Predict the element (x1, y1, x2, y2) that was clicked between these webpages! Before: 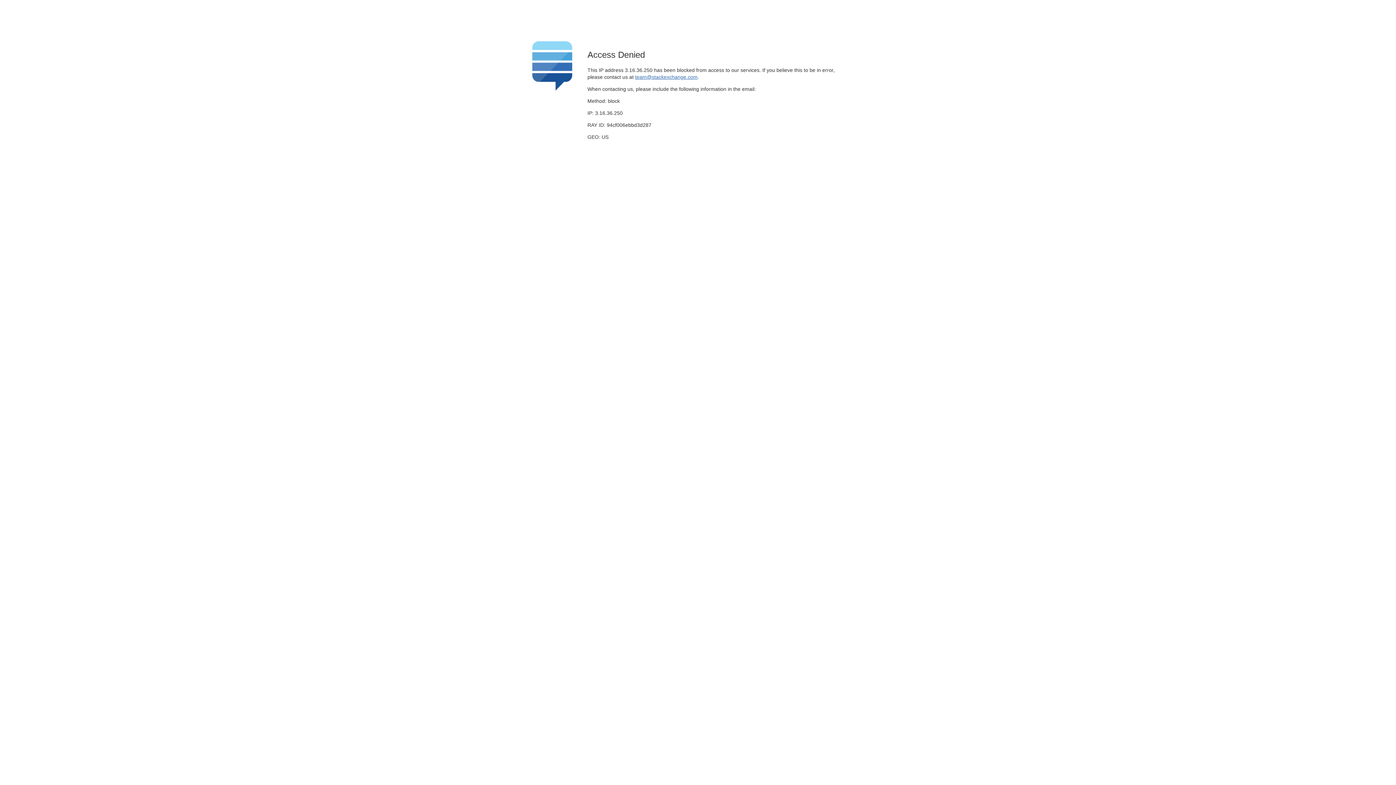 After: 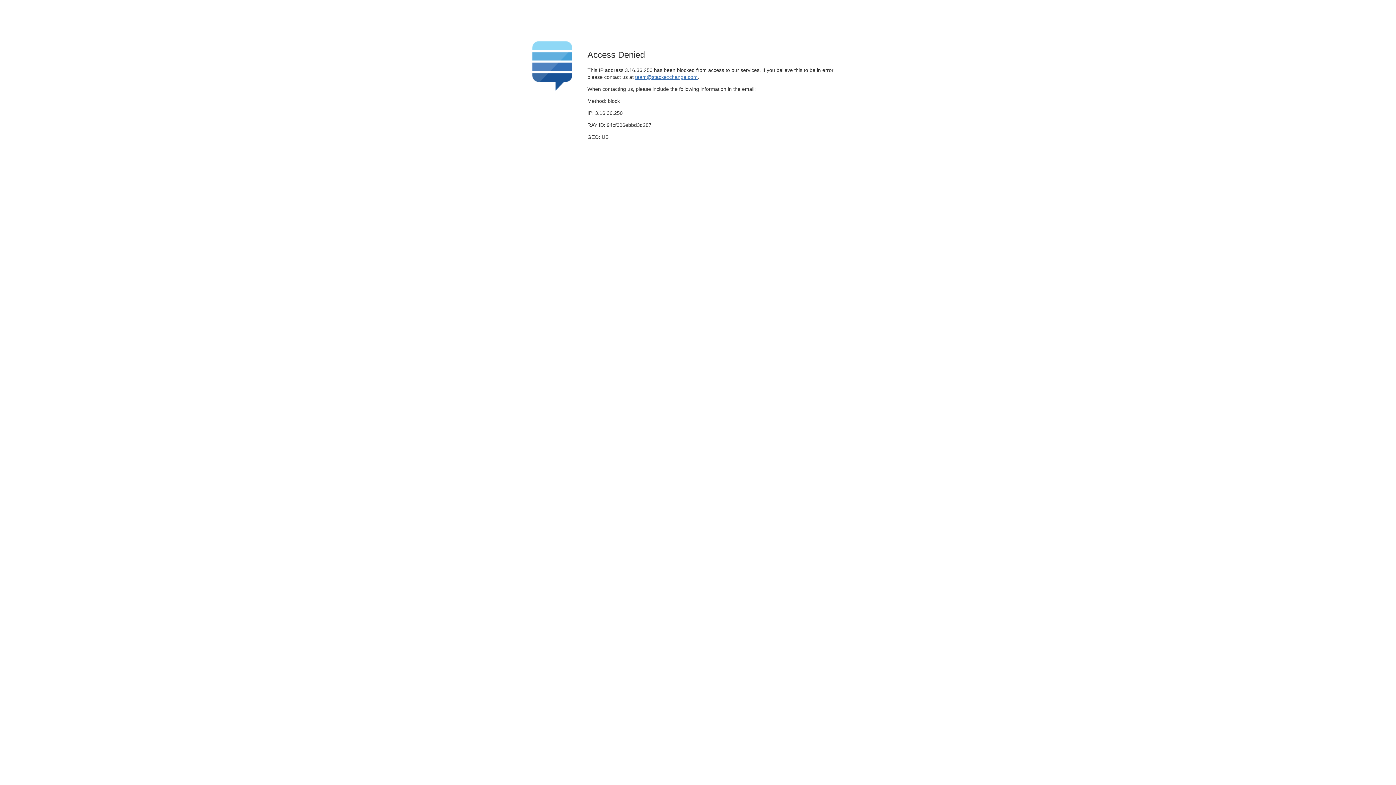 Action: label: team@stackexchange.com bbox: (635, 74, 697, 79)